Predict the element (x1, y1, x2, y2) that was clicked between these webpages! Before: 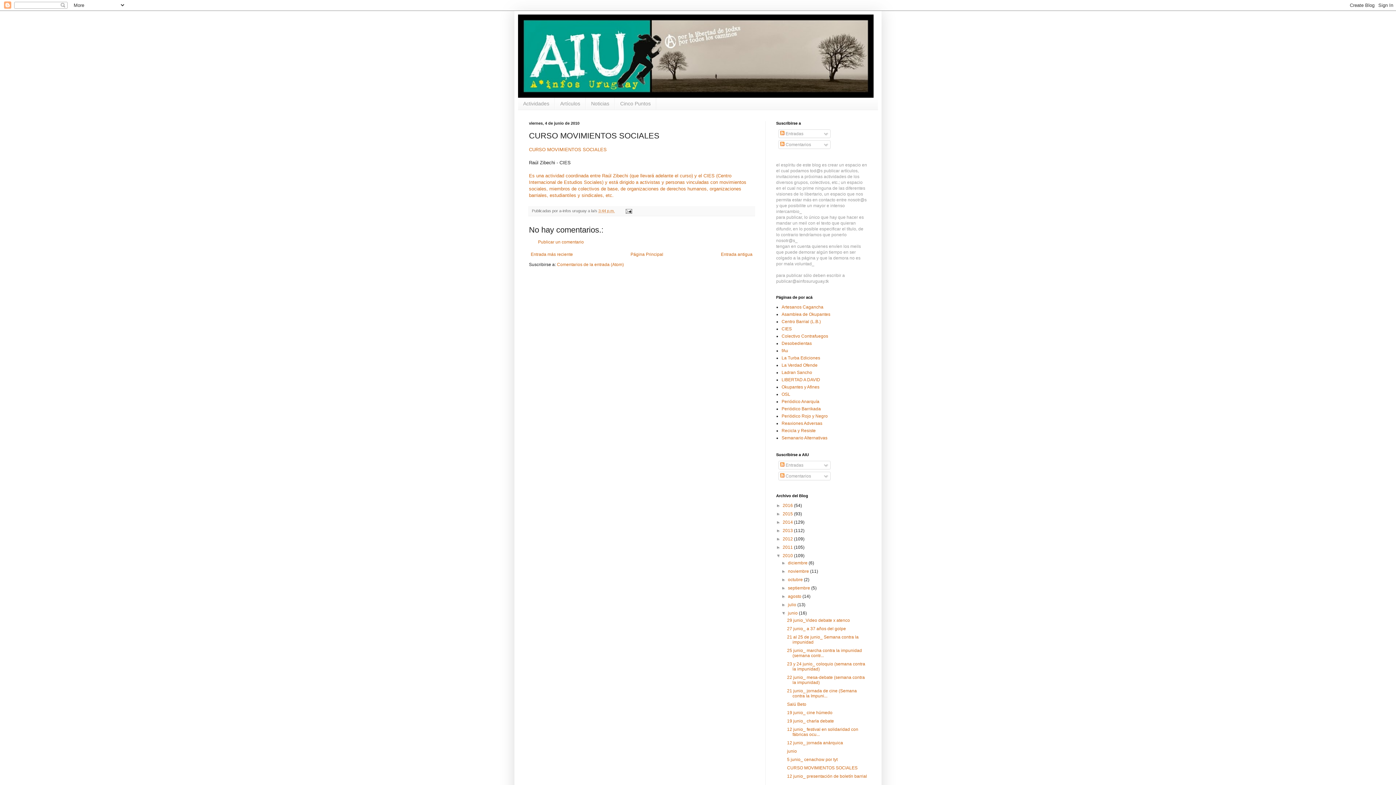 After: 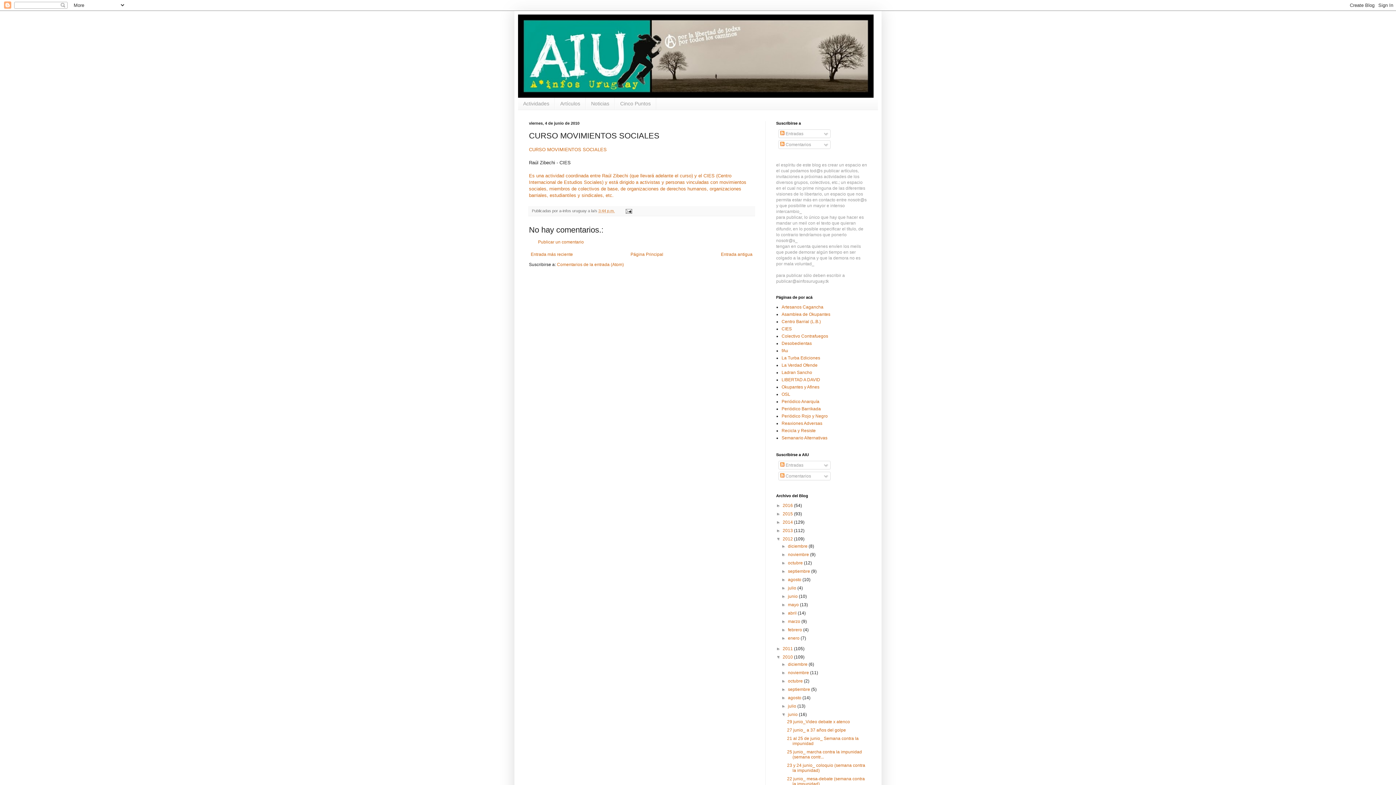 Action: label: ►   bbox: (776, 536, 782, 541)